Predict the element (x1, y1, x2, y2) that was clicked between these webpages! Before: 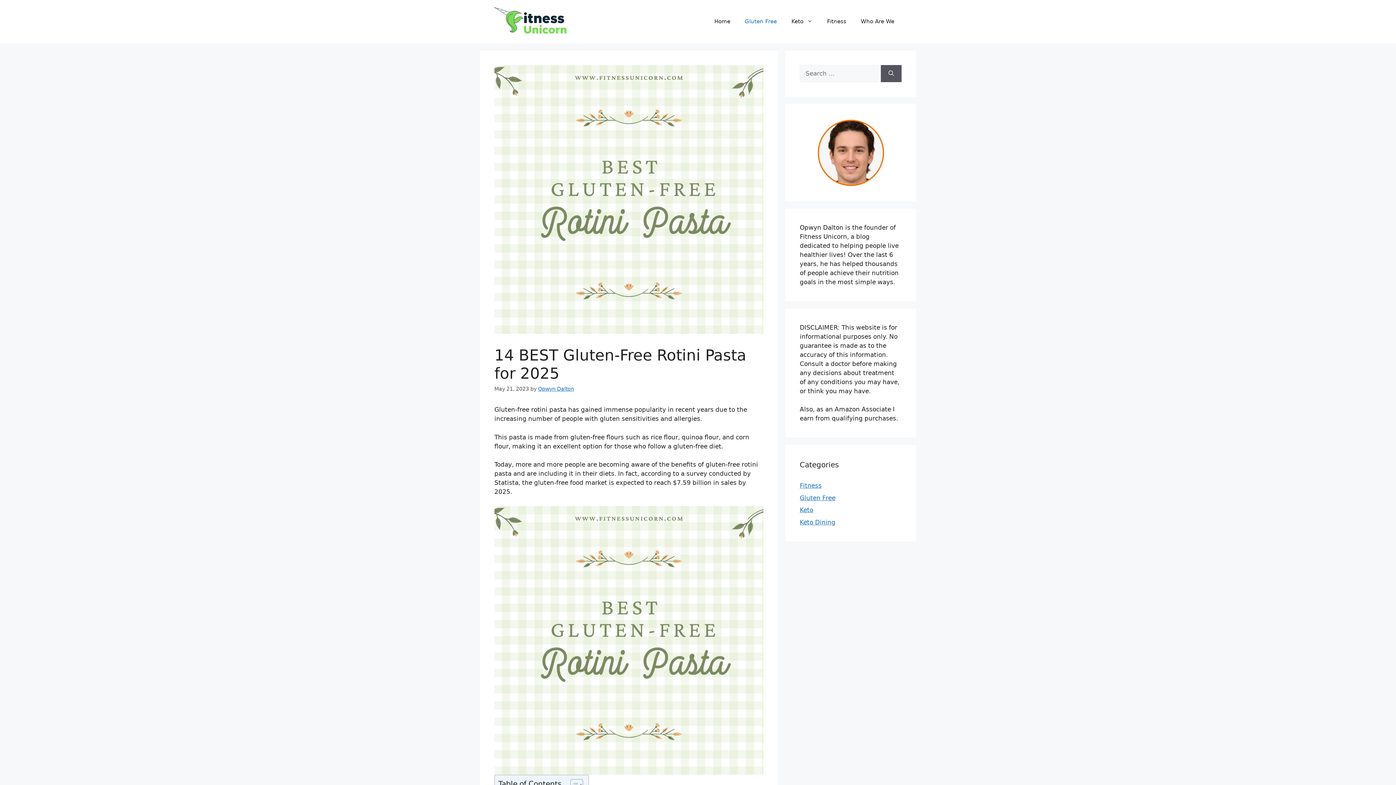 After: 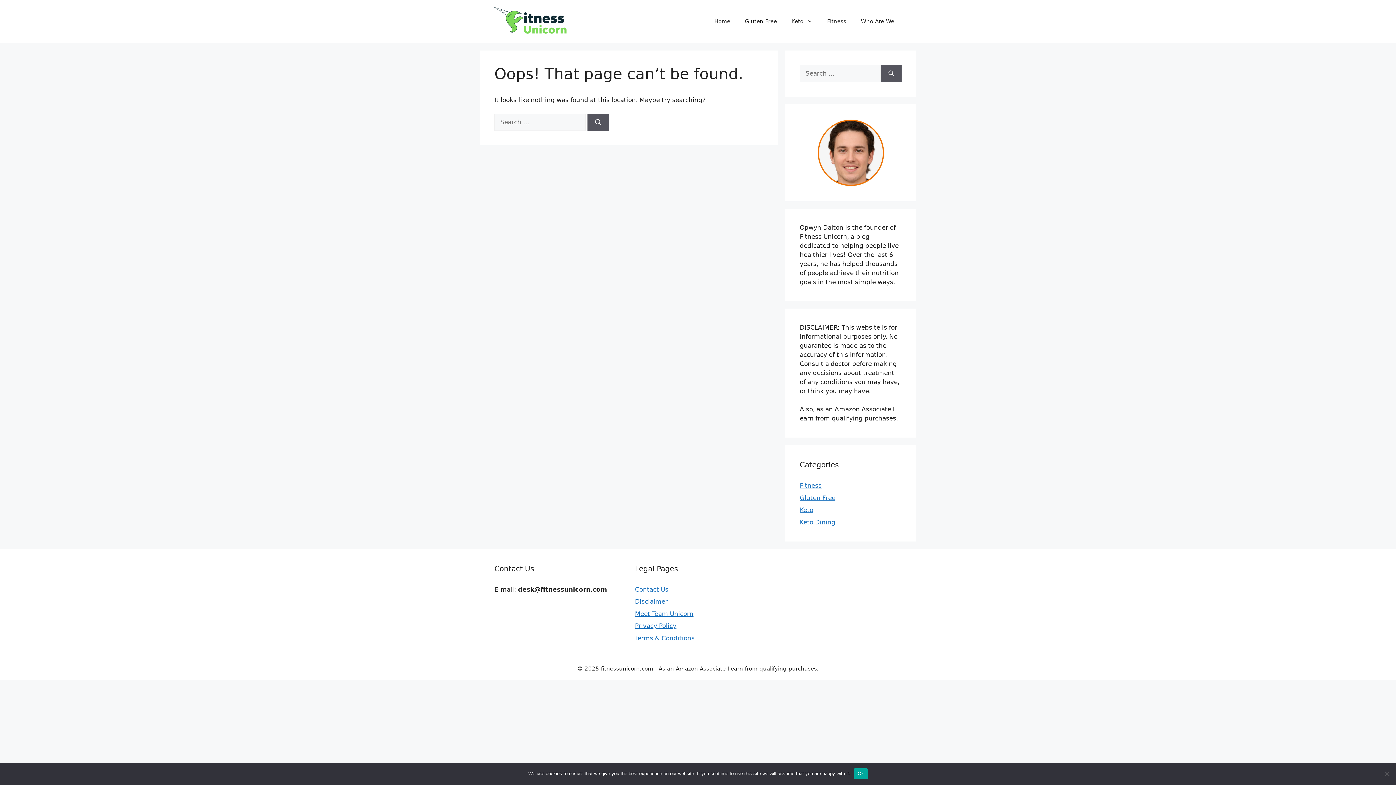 Action: bbox: (707, 10, 737, 32) label: Home